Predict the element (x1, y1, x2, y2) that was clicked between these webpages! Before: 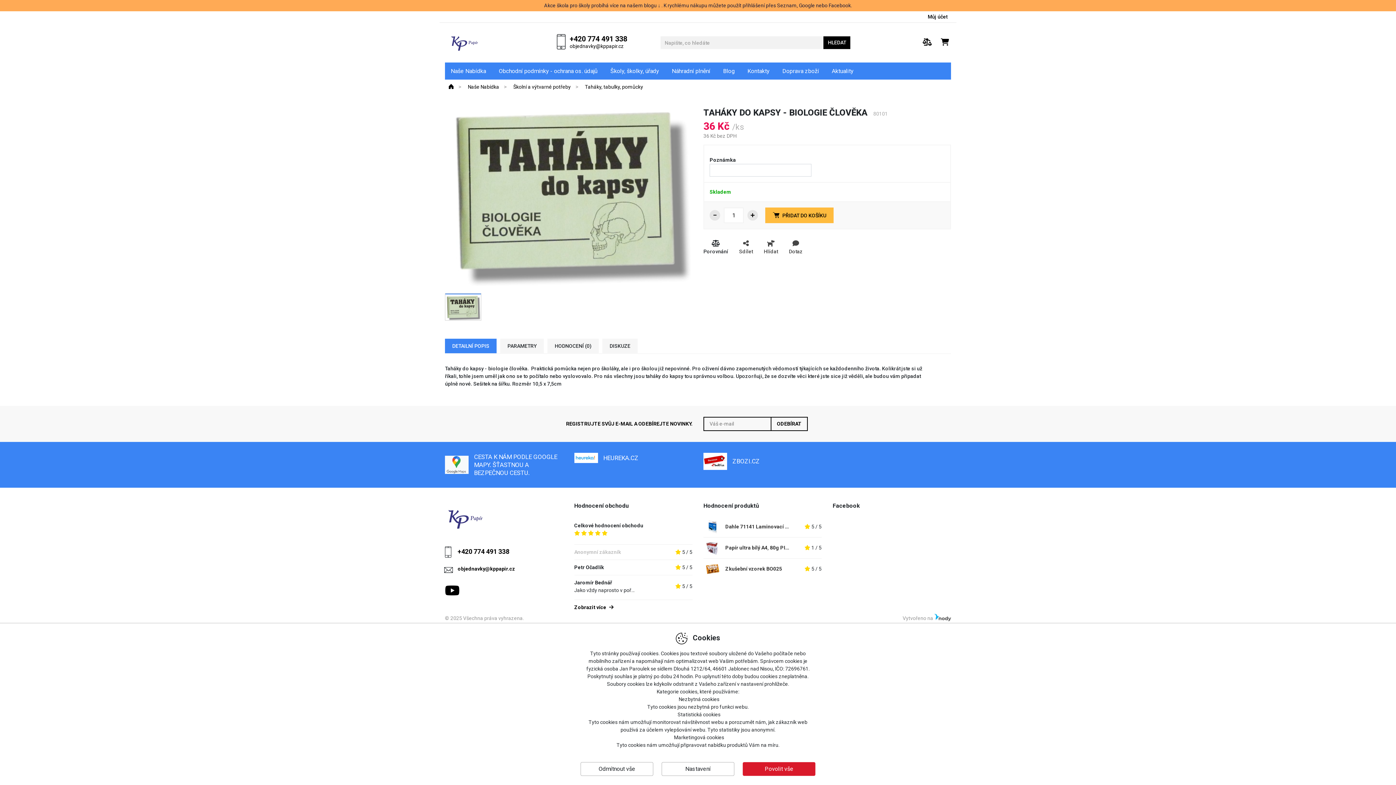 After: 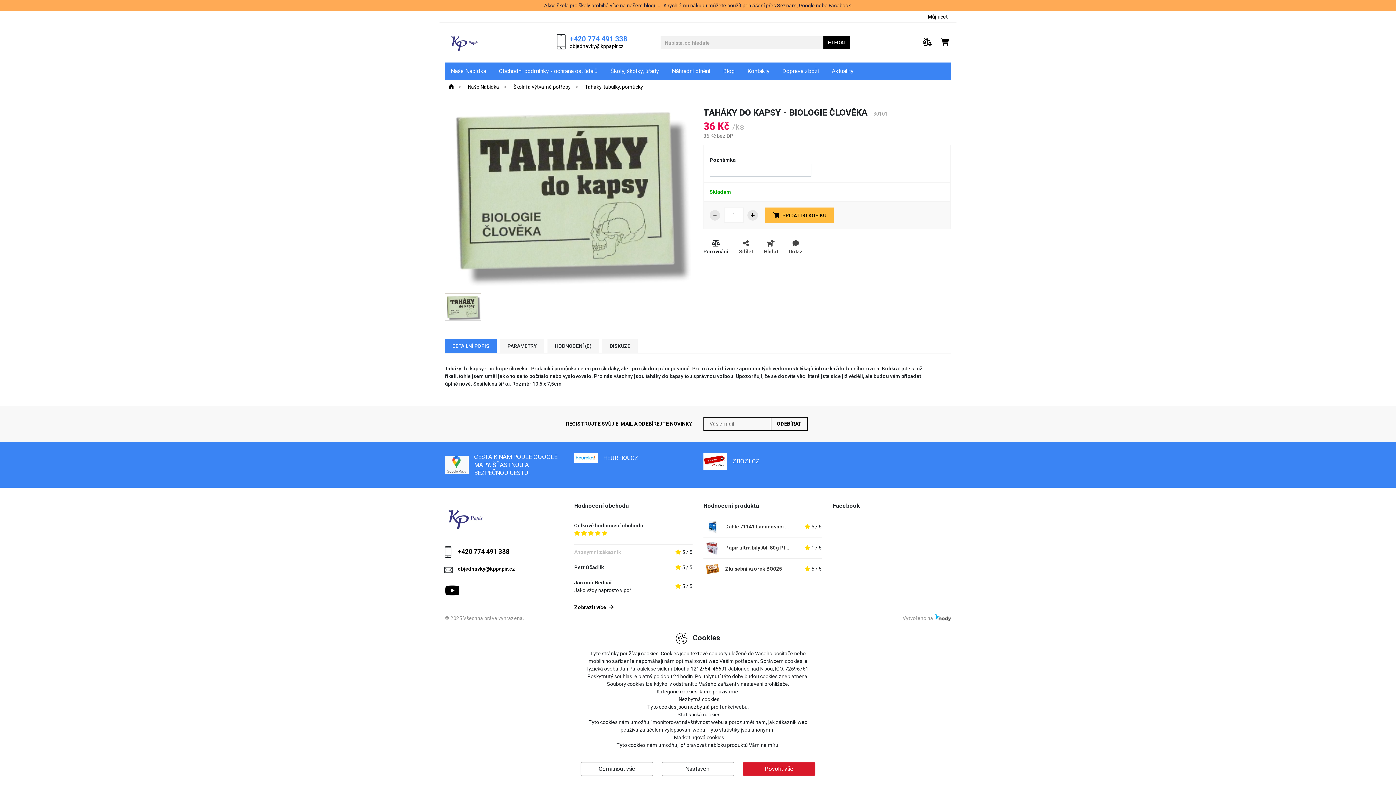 Action: bbox: (569, 34, 627, 43) label: +420 774 491 338